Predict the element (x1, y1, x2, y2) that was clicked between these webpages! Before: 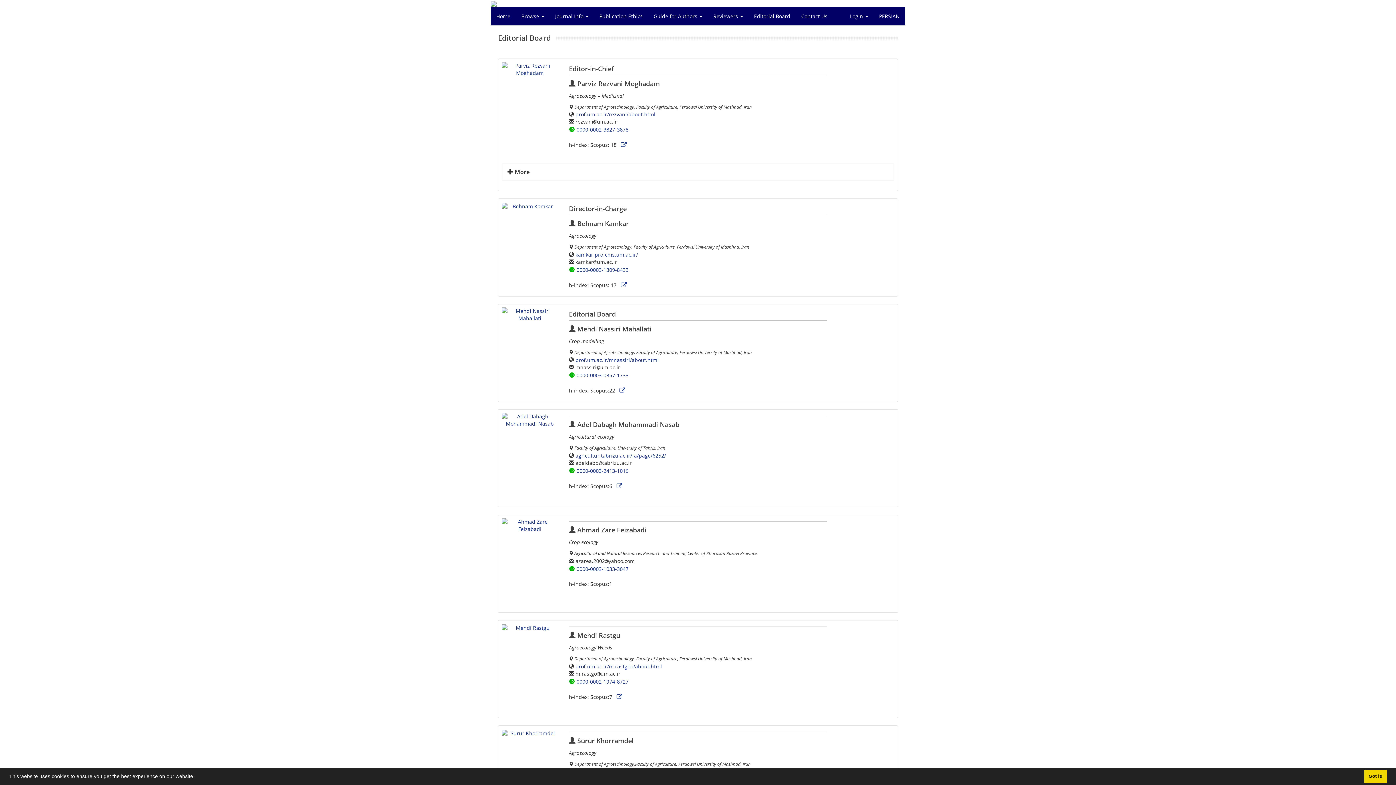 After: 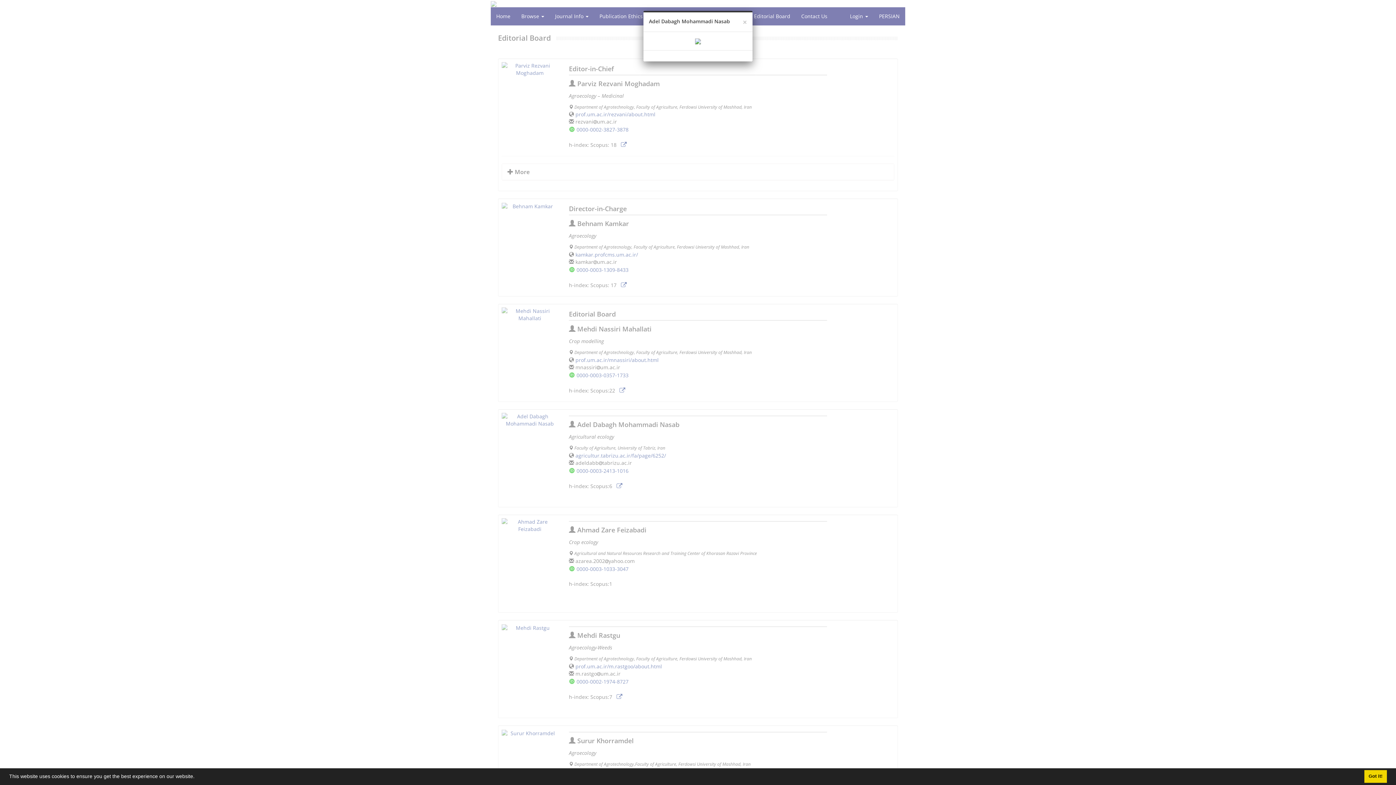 Action: bbox: (501, 416, 558, 423)